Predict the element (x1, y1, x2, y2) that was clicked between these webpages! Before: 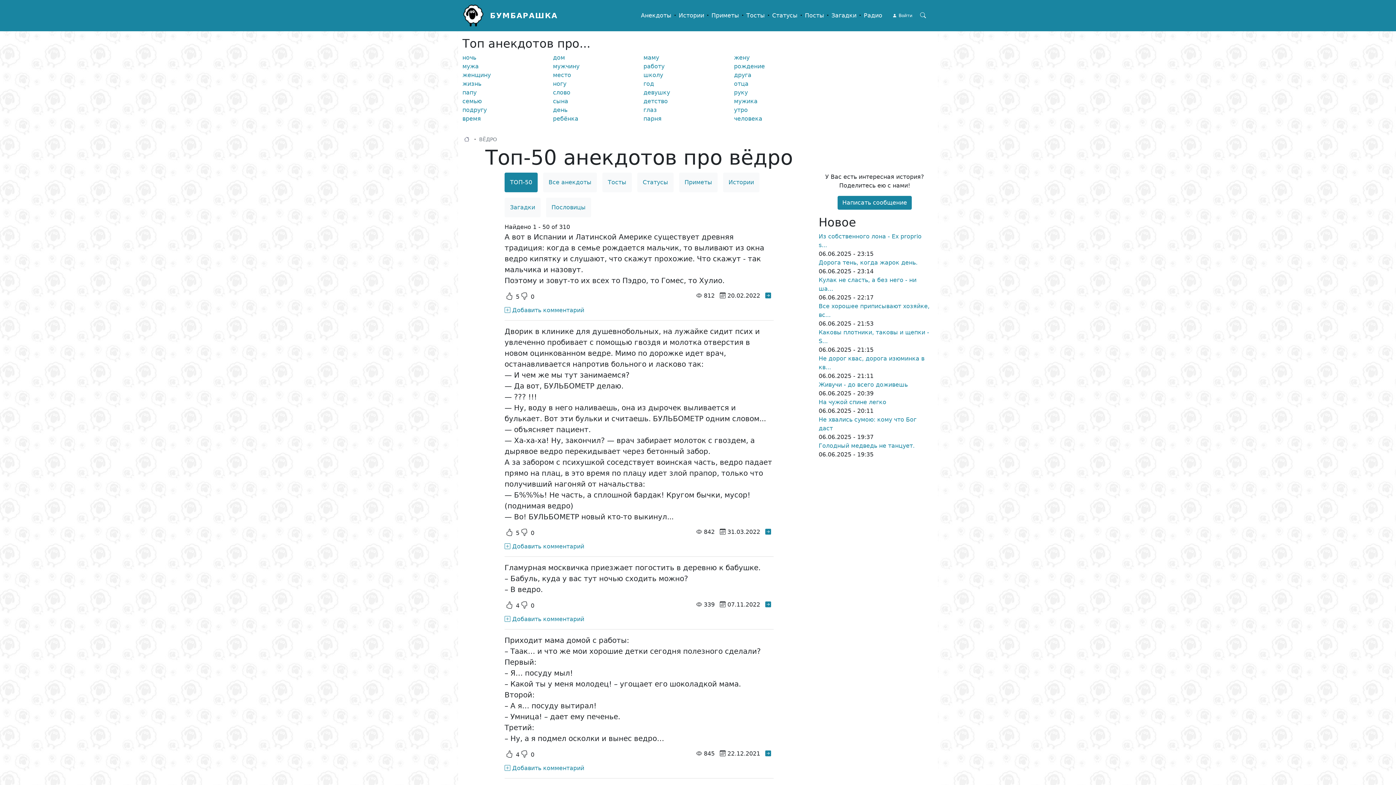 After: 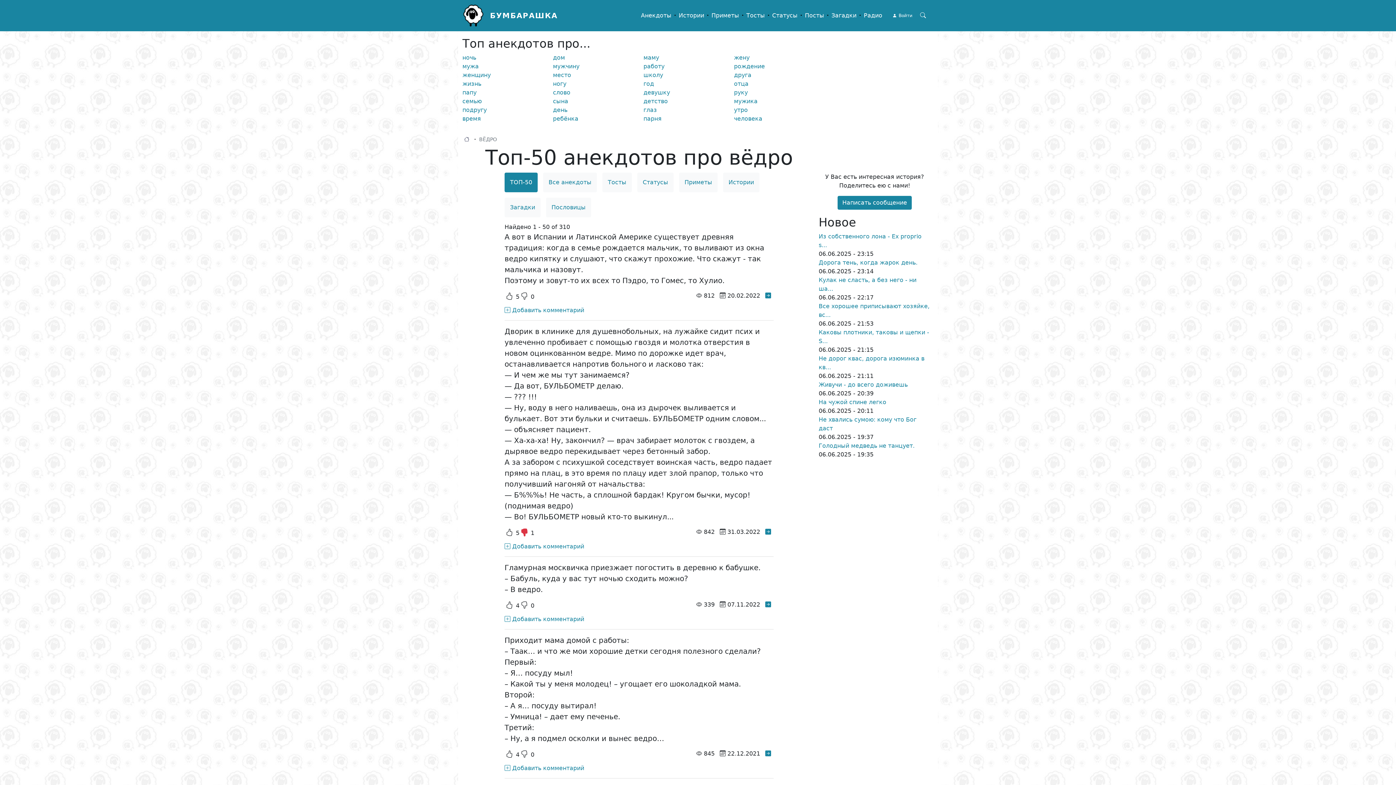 Action: bbox: (519, 528, 529, 537)